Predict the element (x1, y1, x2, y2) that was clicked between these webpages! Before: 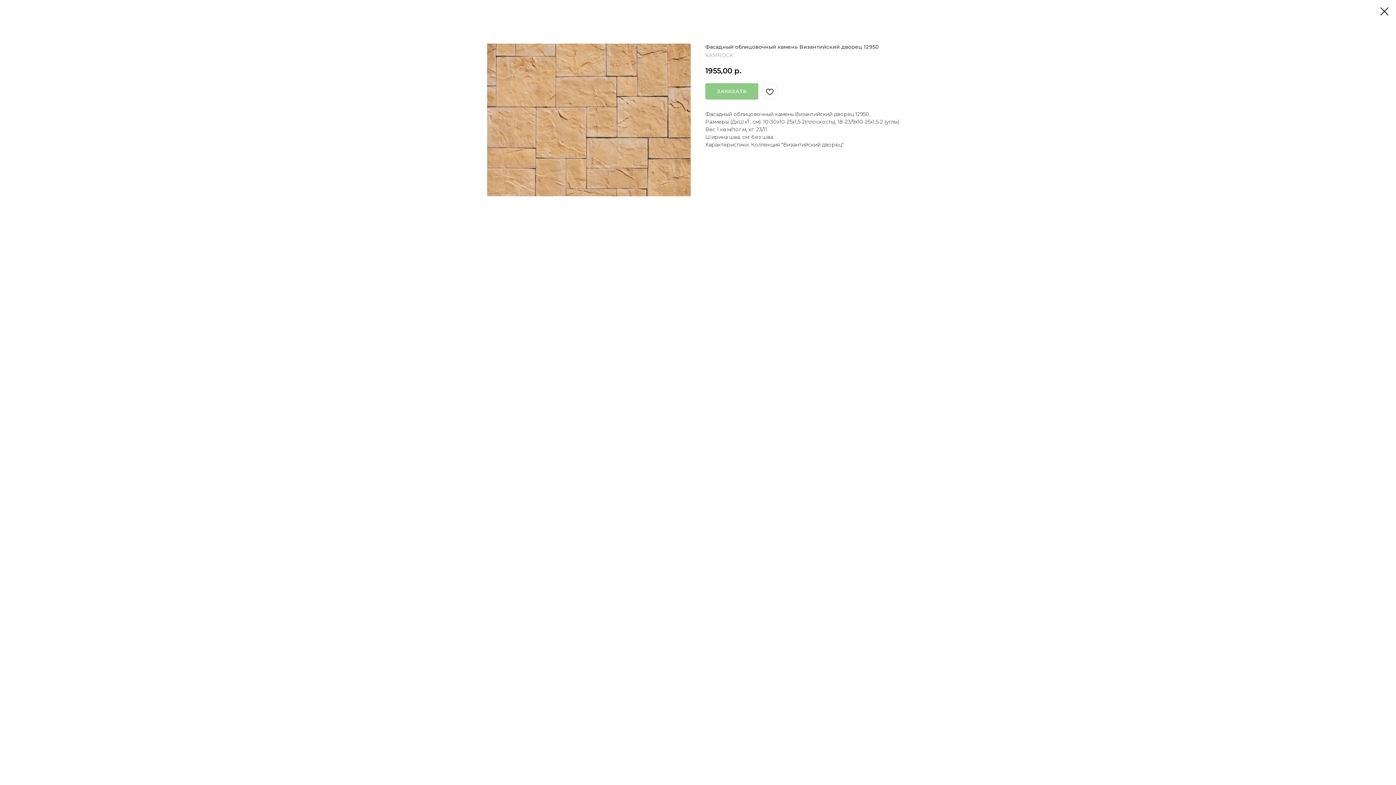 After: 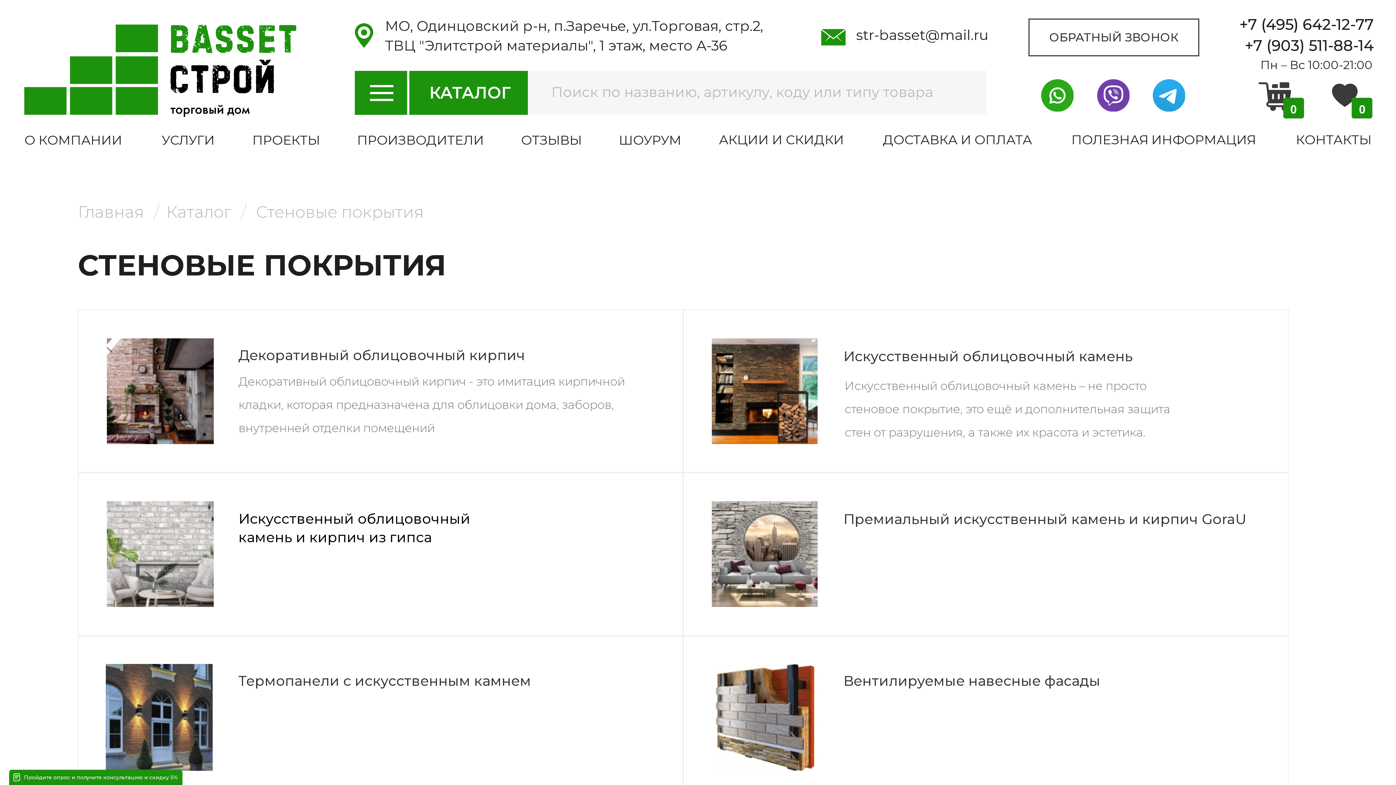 Action: bbox: (1380, 7, 1389, 15)